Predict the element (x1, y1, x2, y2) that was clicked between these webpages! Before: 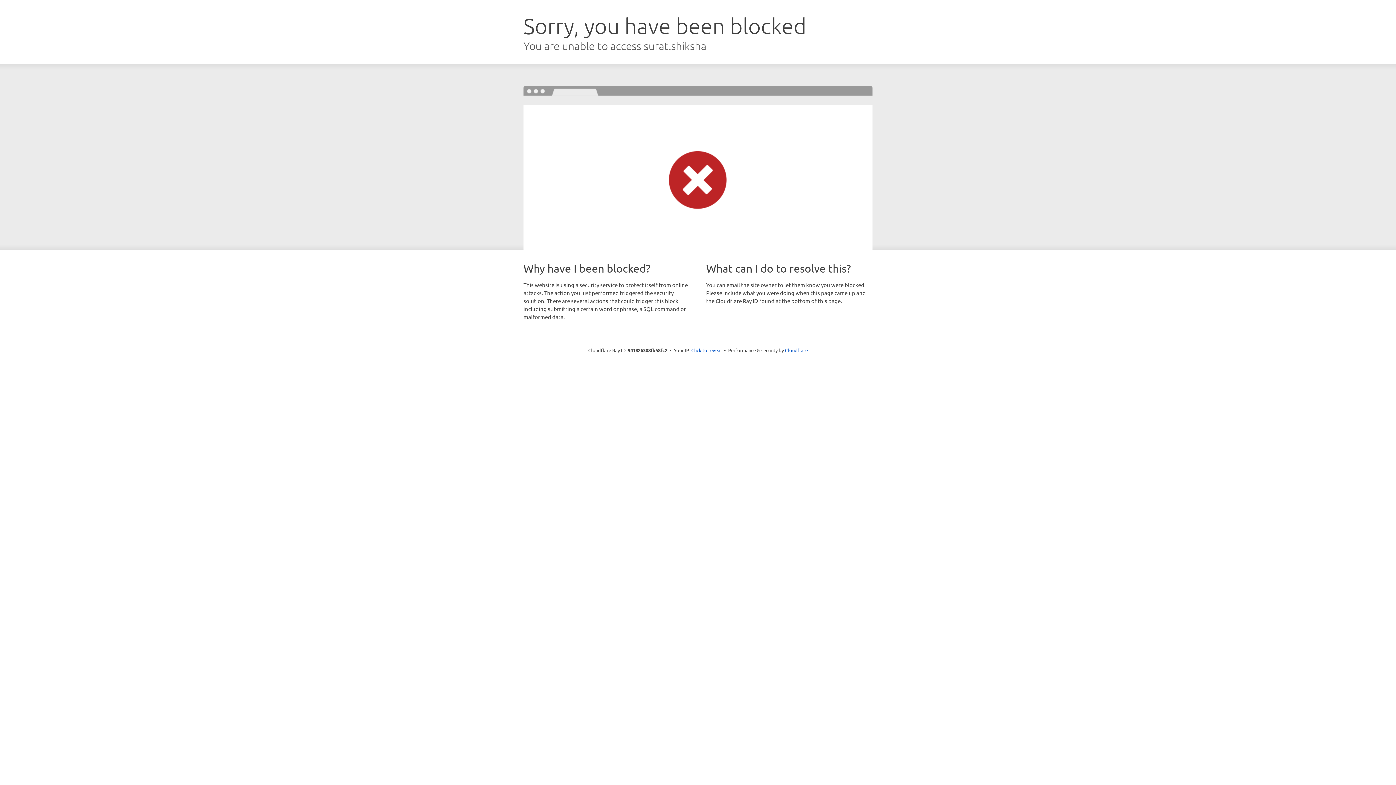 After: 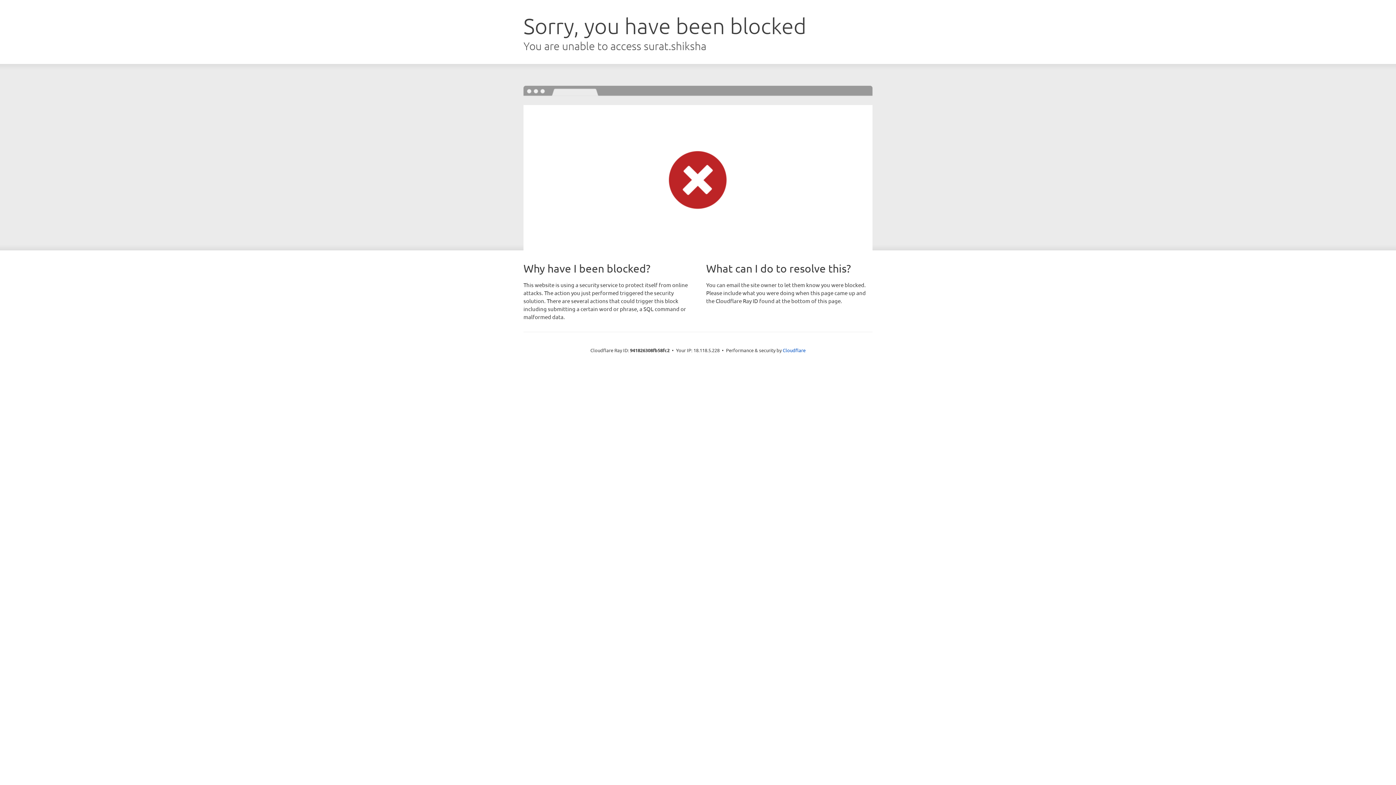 Action: label: Click to reveal bbox: (691, 346, 722, 353)